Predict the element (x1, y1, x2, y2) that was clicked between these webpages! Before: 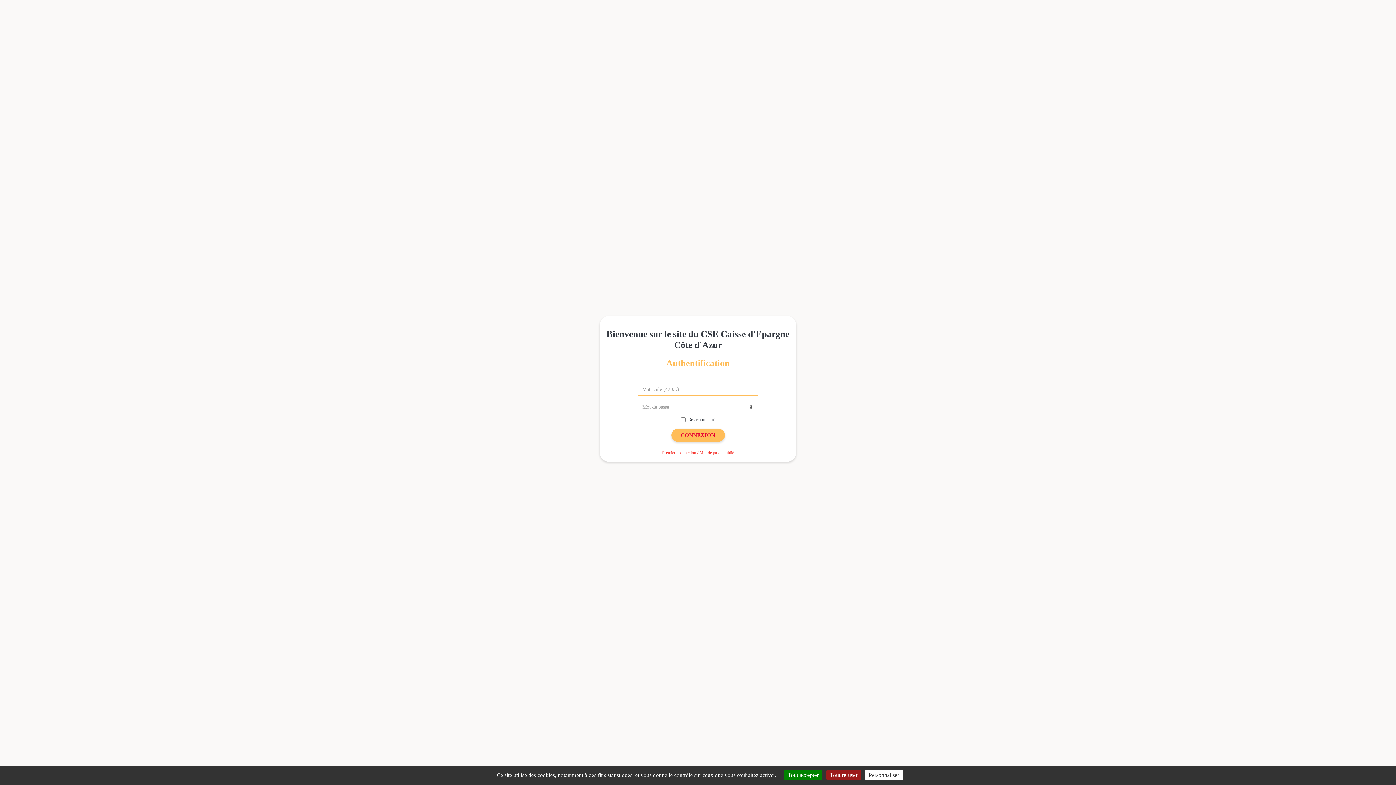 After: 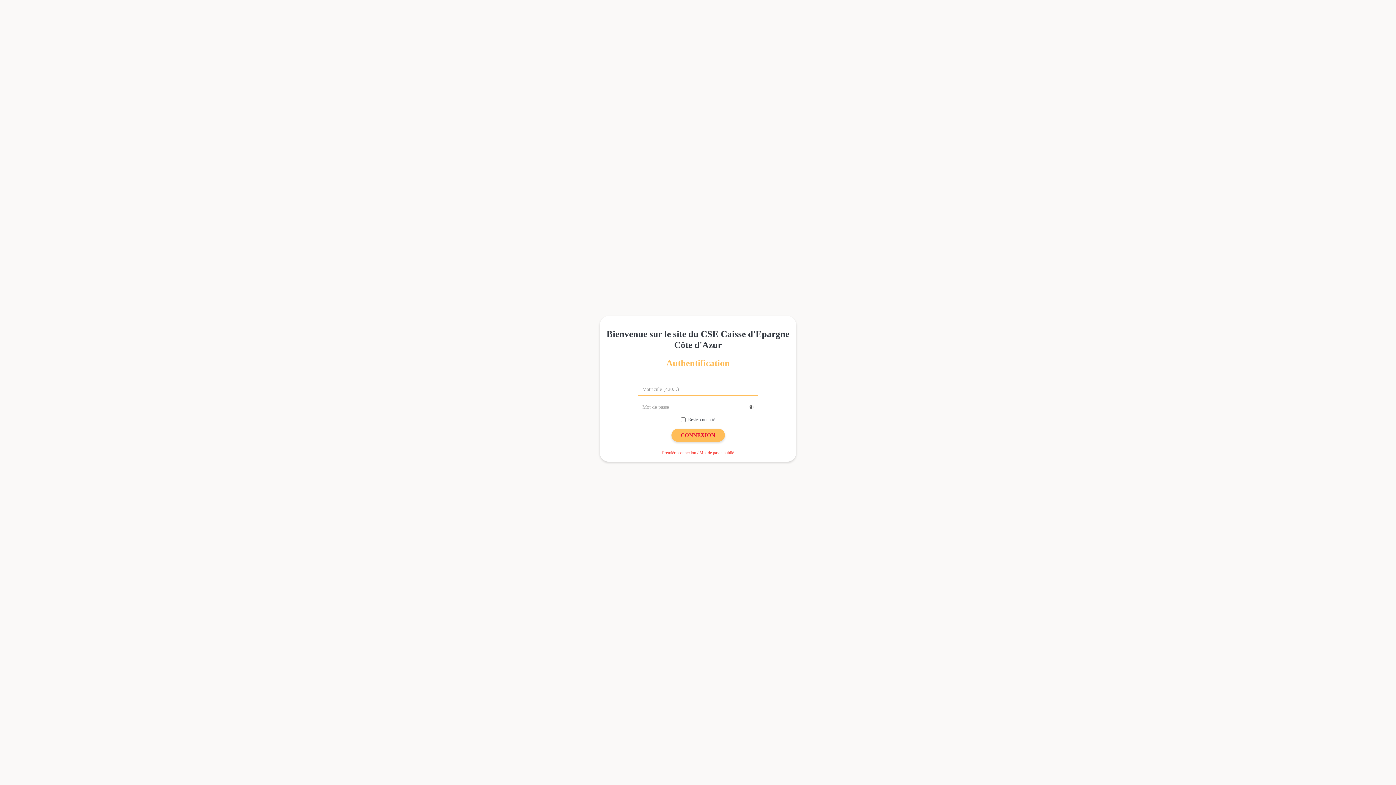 Action: label: Tout accepter bbox: (784, 770, 822, 780)